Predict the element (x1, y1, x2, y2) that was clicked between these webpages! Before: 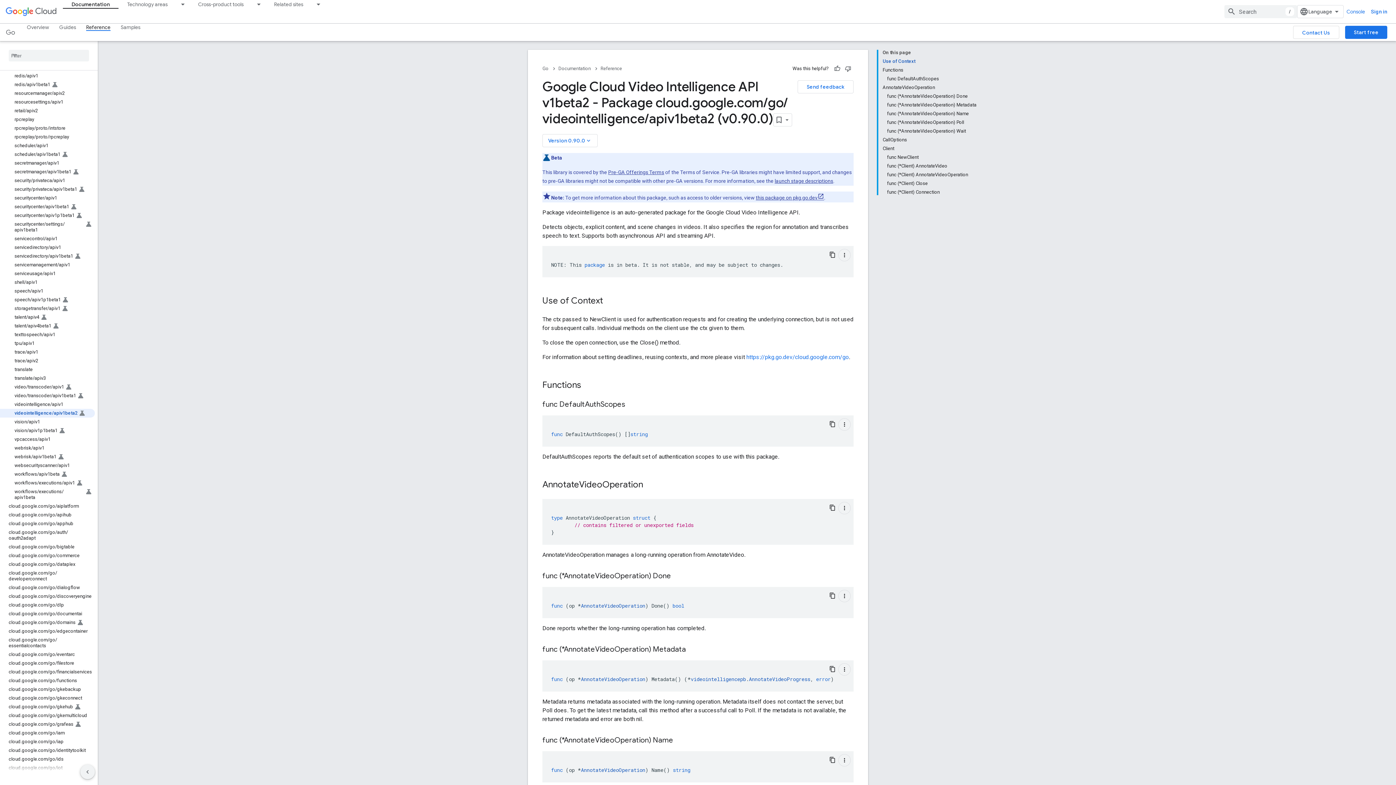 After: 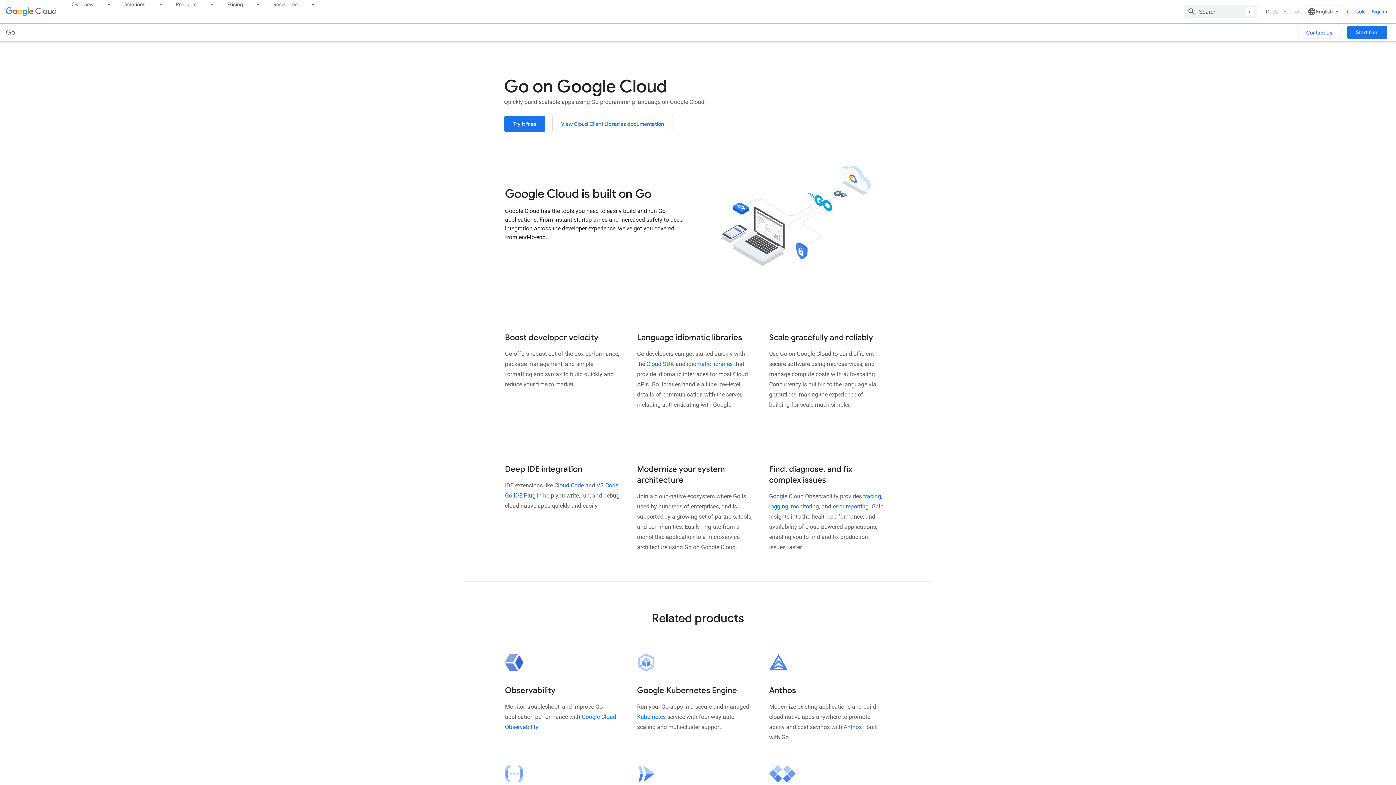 Action: bbox: (542, 64, 558, 73) label: Go 